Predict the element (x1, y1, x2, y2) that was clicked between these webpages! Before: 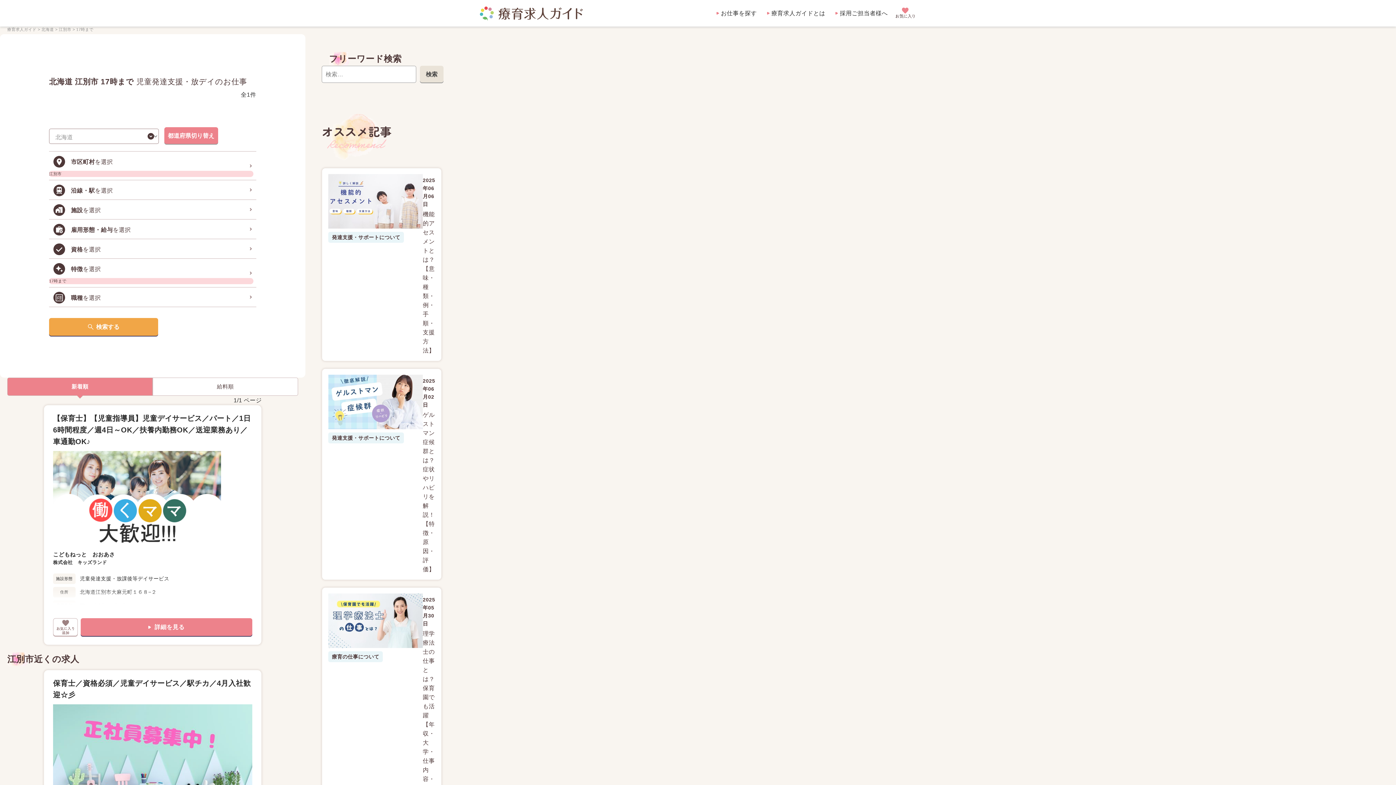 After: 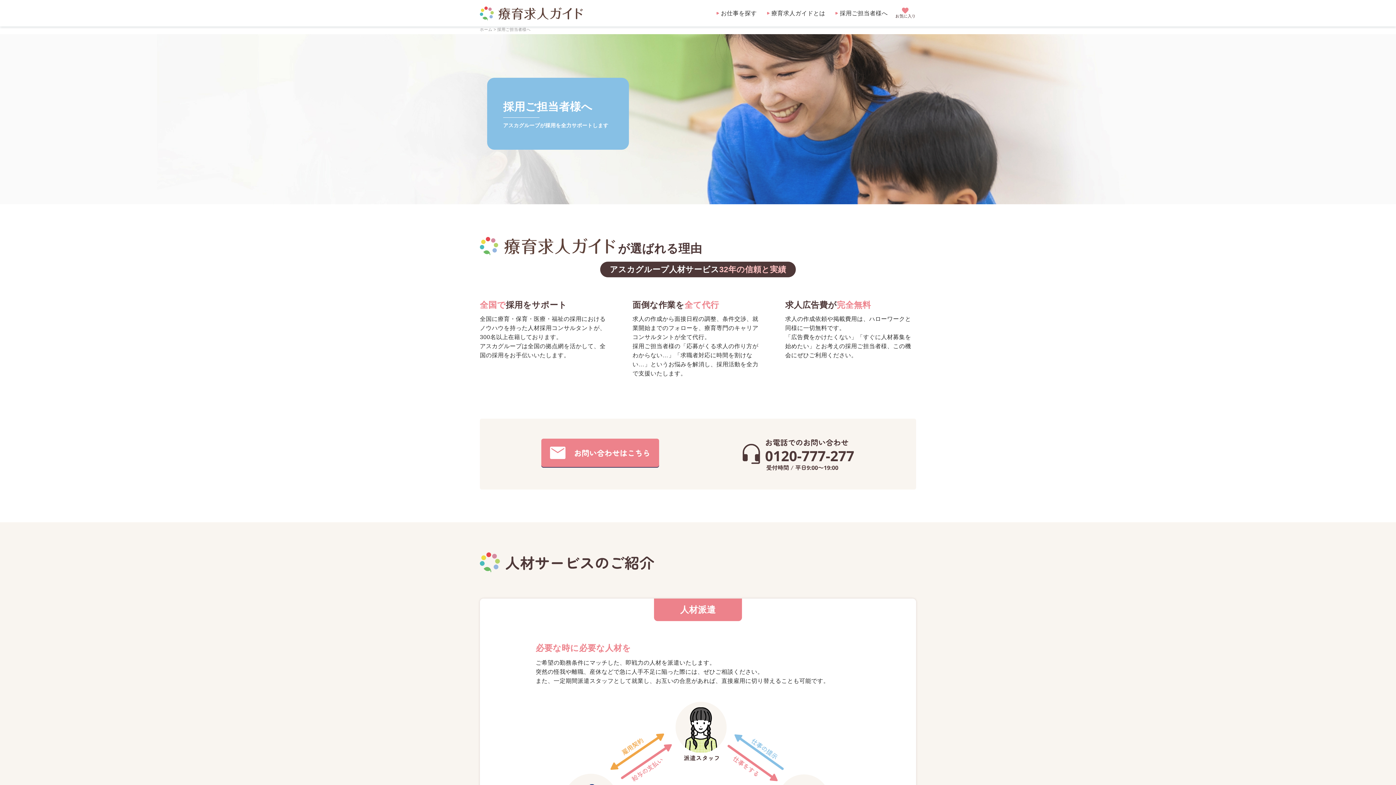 Action: label: 採用ご担当者様へ bbox: (840, 10, 888, 16)